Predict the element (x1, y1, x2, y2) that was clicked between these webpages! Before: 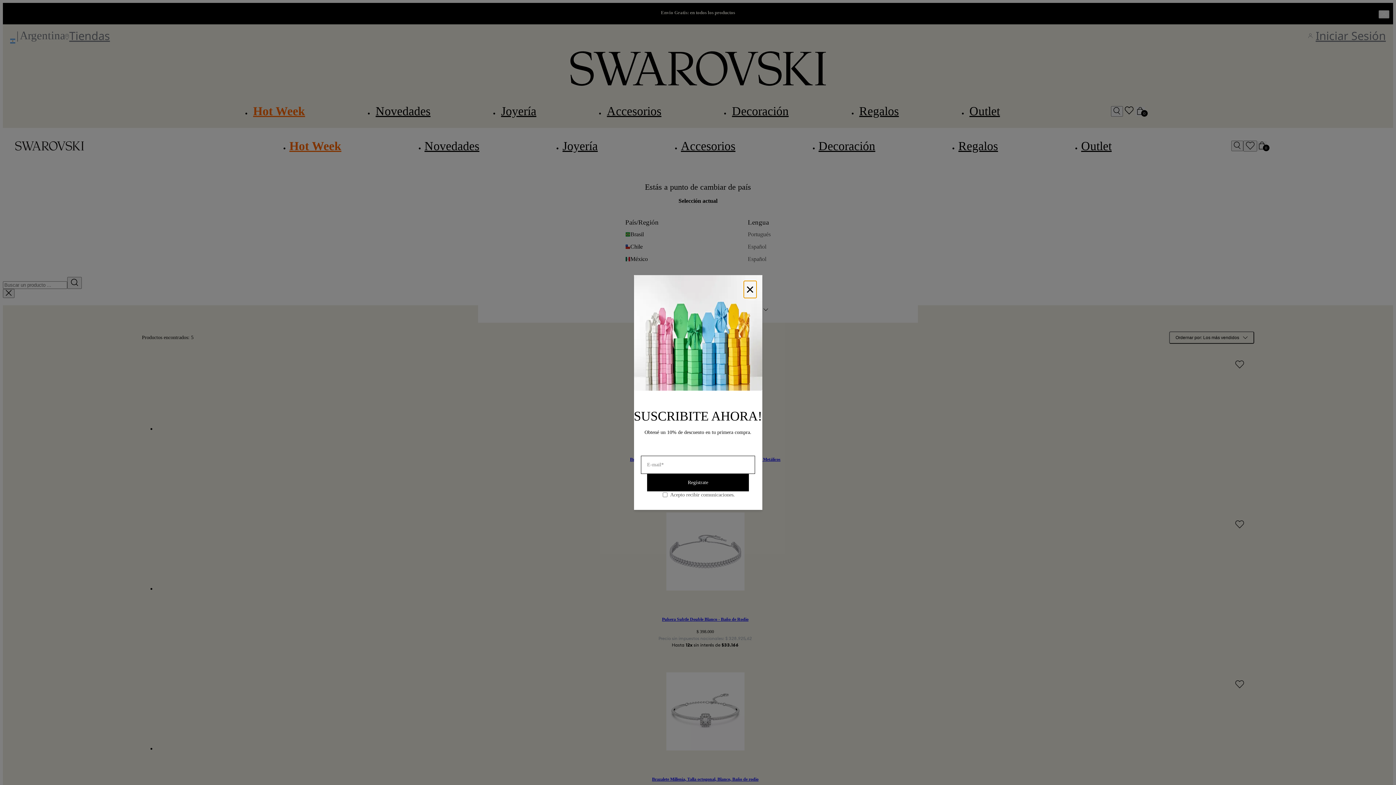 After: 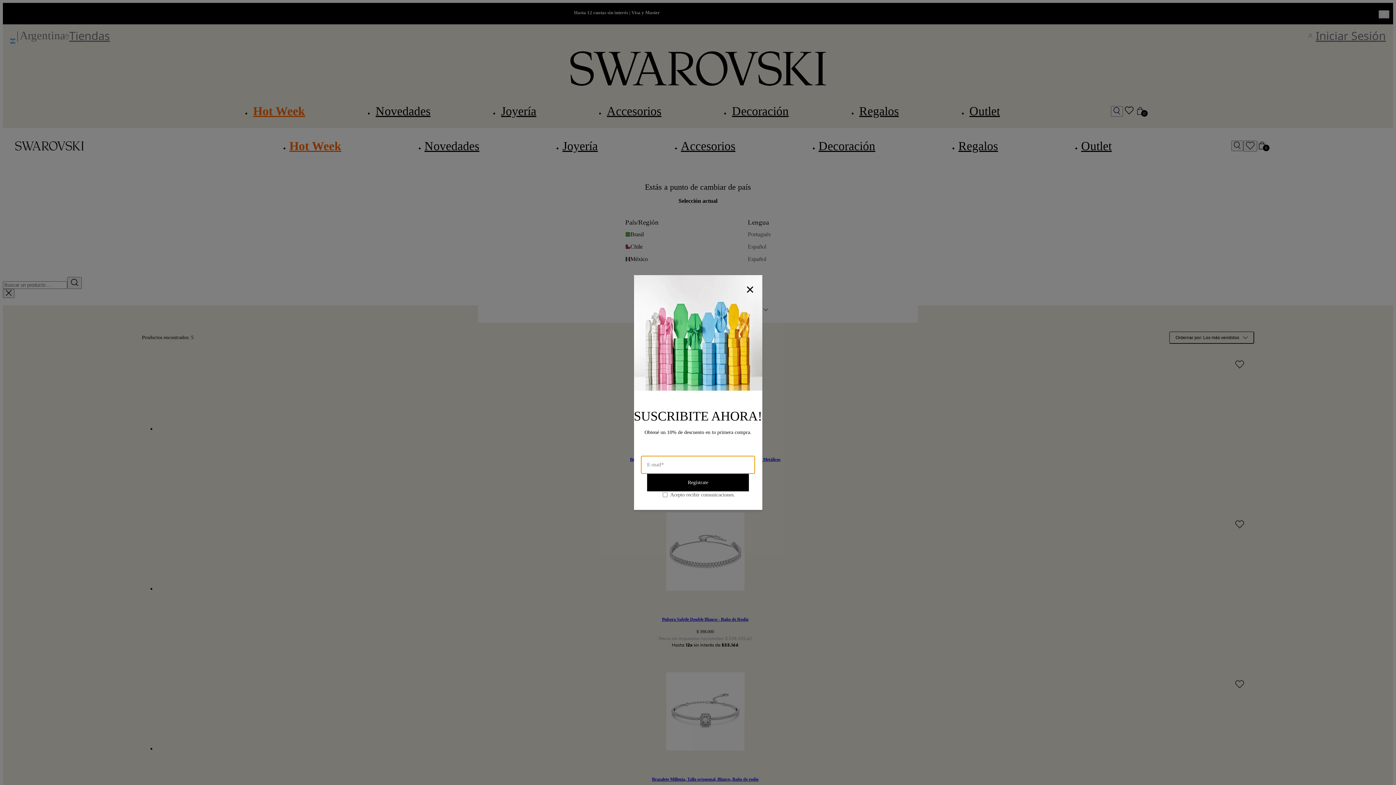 Action: label: Regístrate bbox: (647, 474, 749, 491)